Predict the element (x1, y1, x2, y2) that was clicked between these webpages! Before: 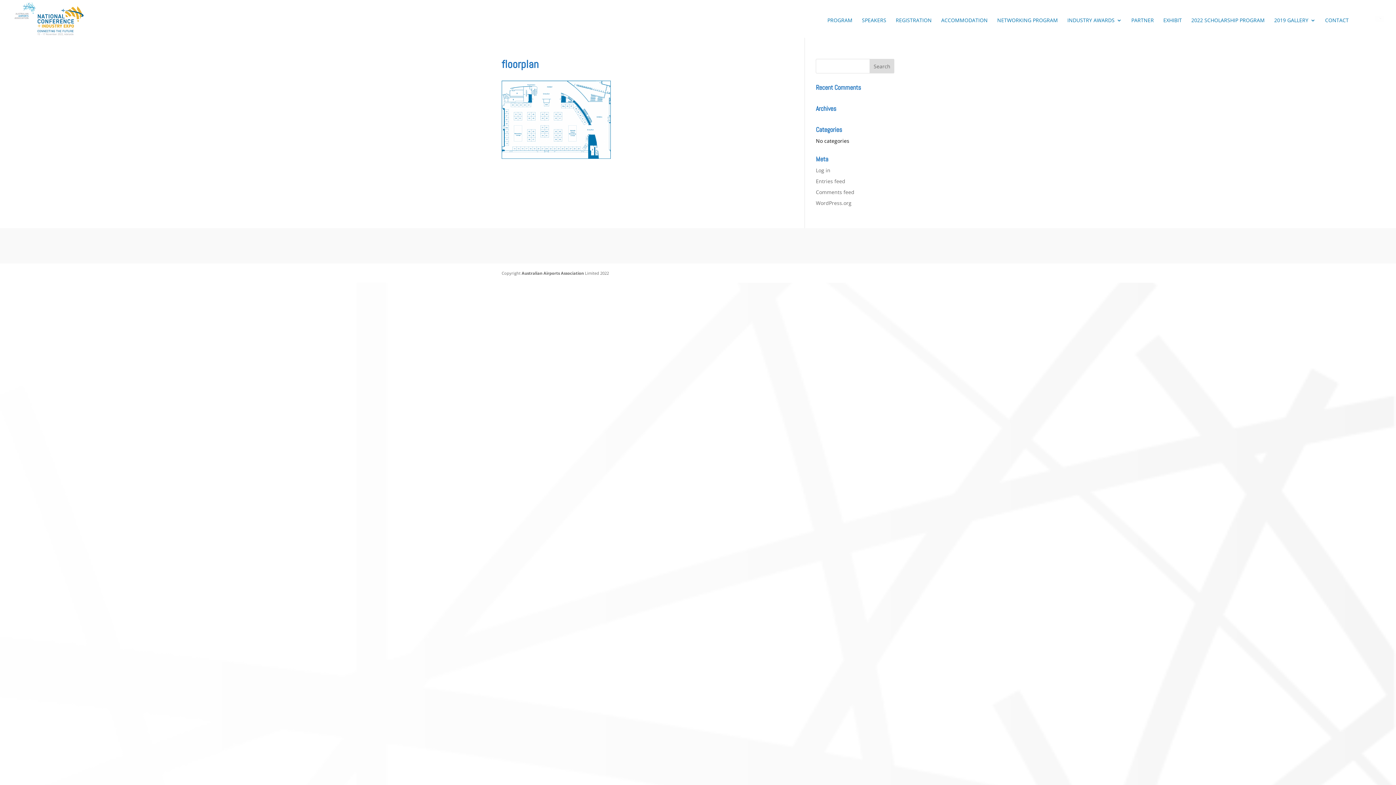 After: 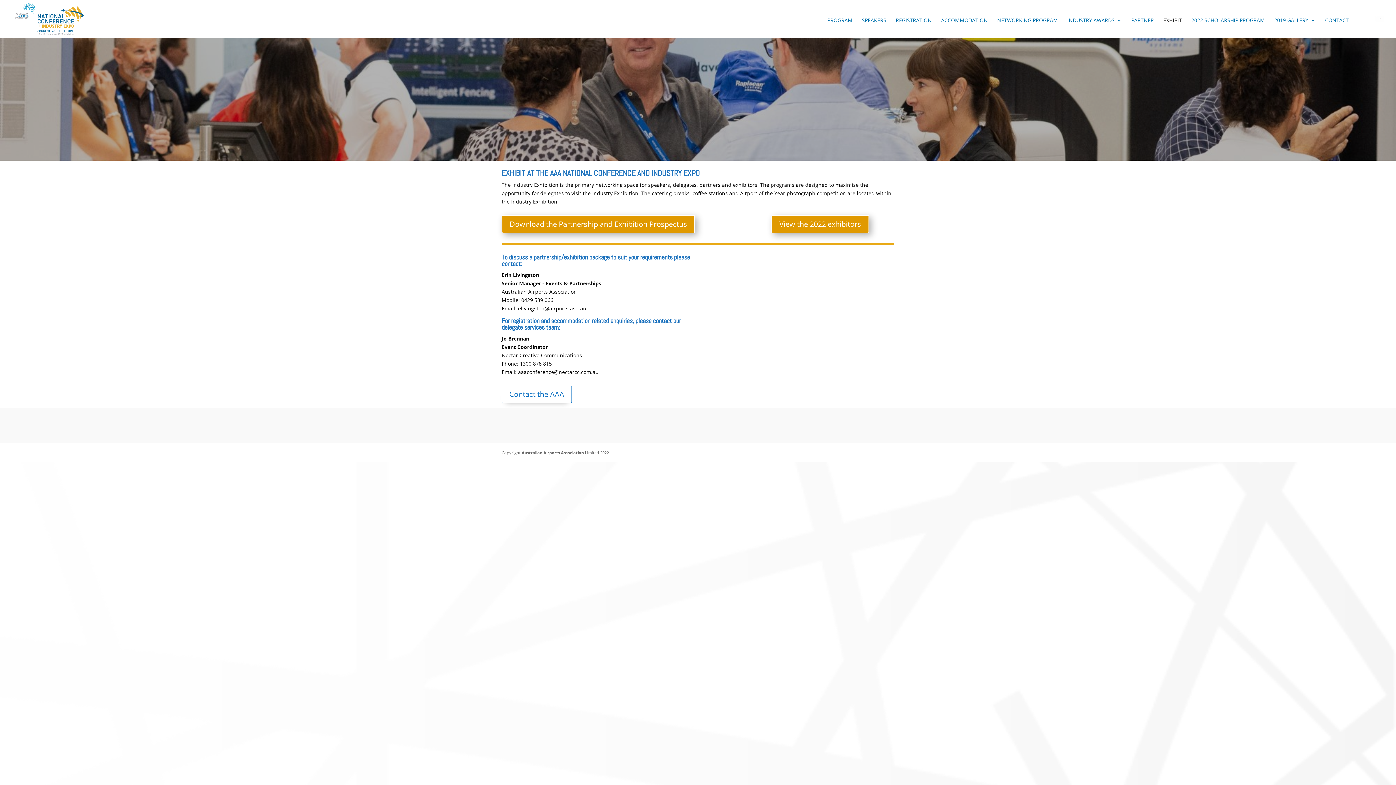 Action: label: EXHIBIT bbox: (1163, 17, 1182, 37)